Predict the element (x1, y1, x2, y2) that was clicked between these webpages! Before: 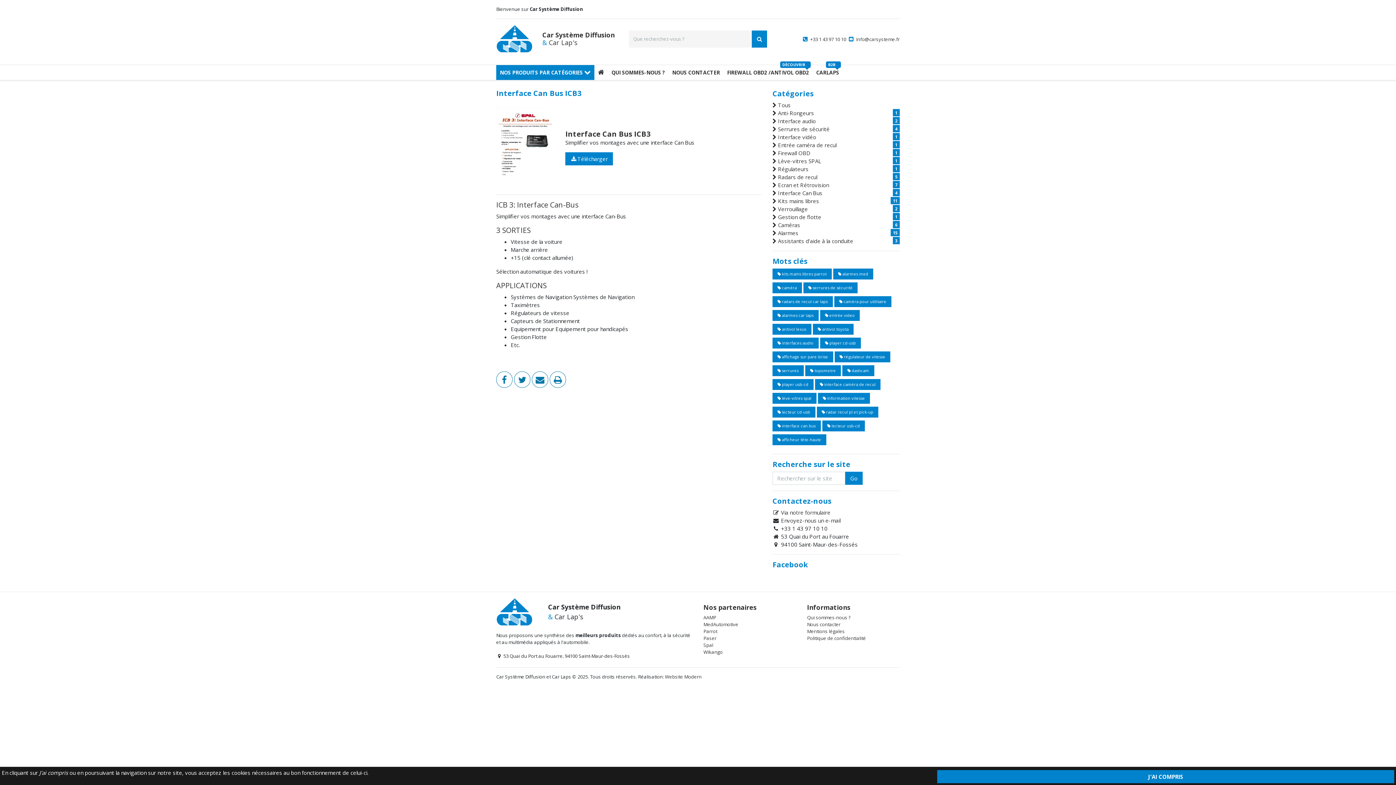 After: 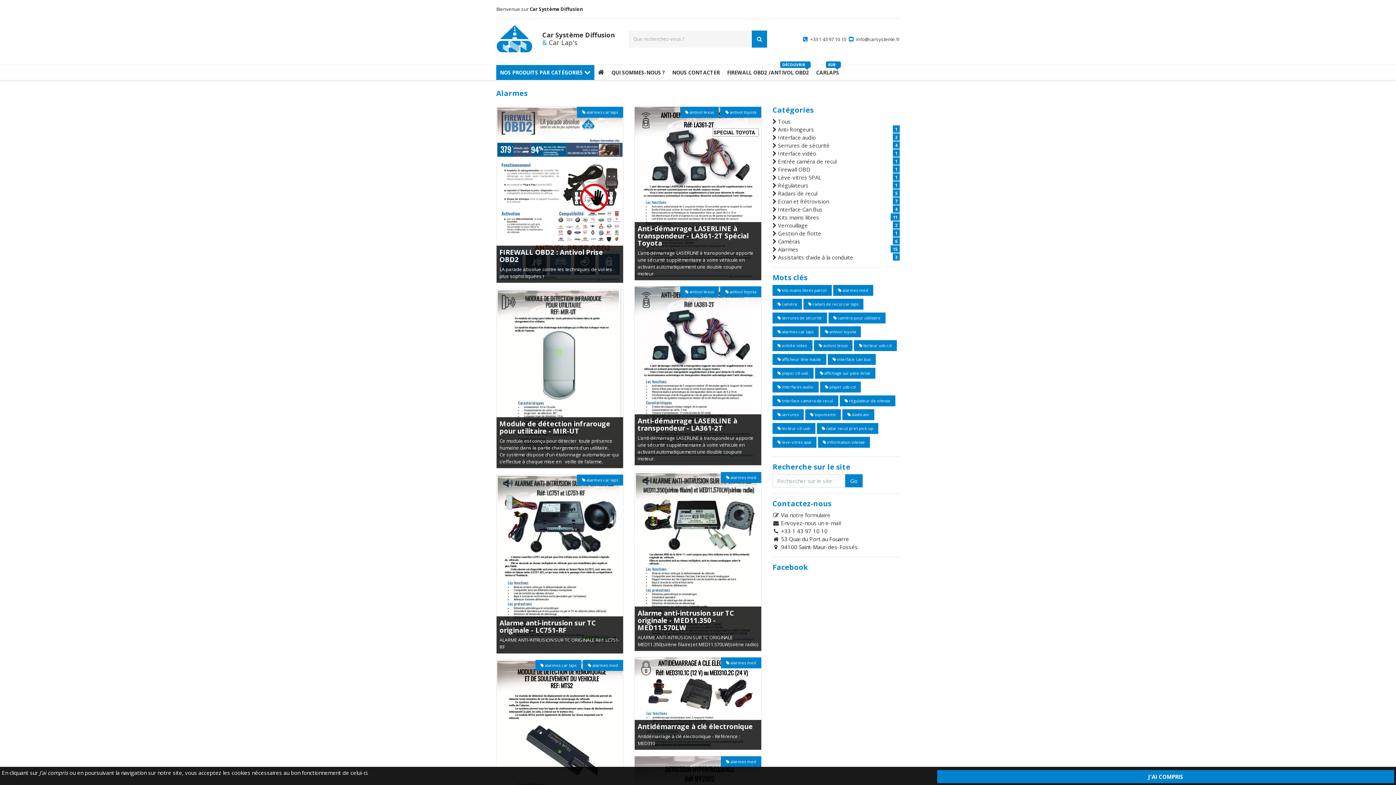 Action: bbox: (778, 229, 798, 236) label: Alarmes
15